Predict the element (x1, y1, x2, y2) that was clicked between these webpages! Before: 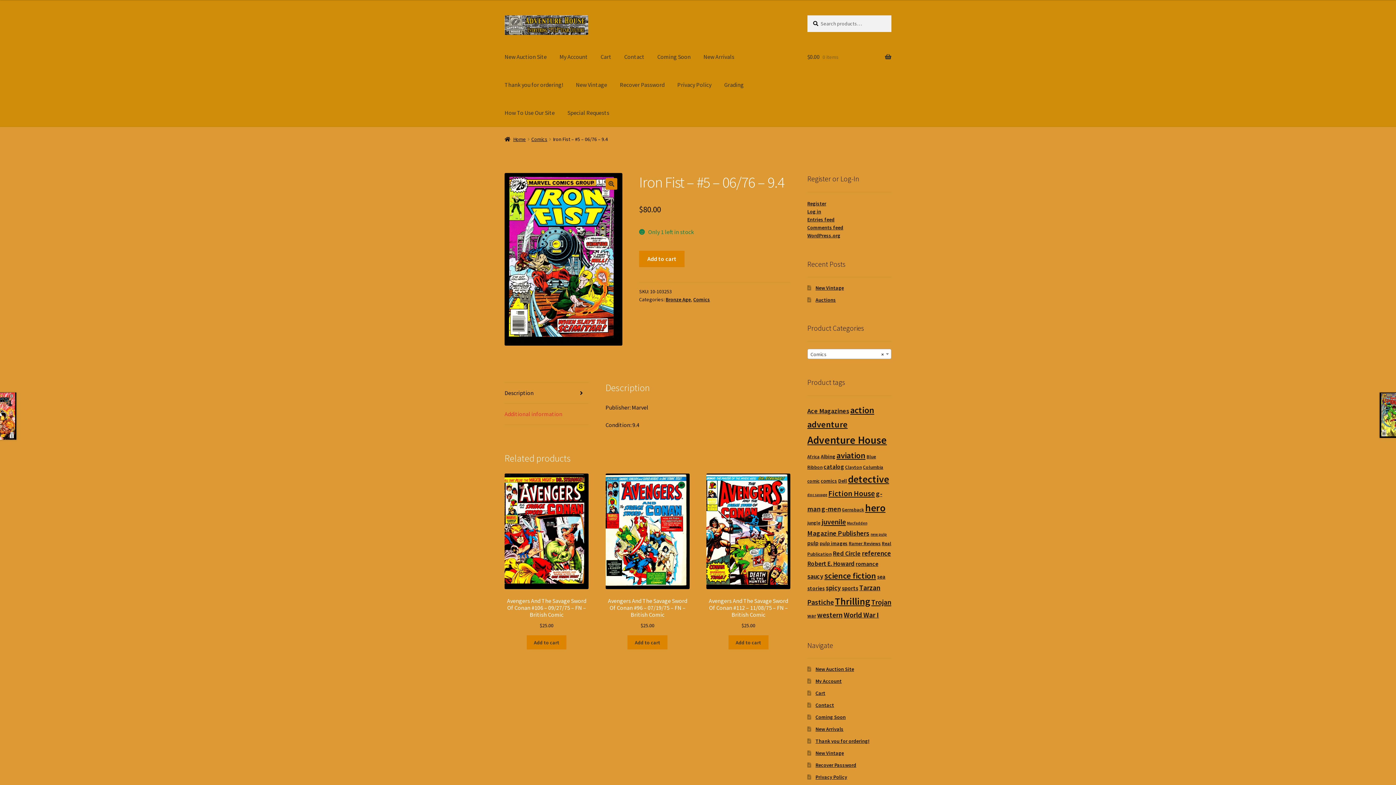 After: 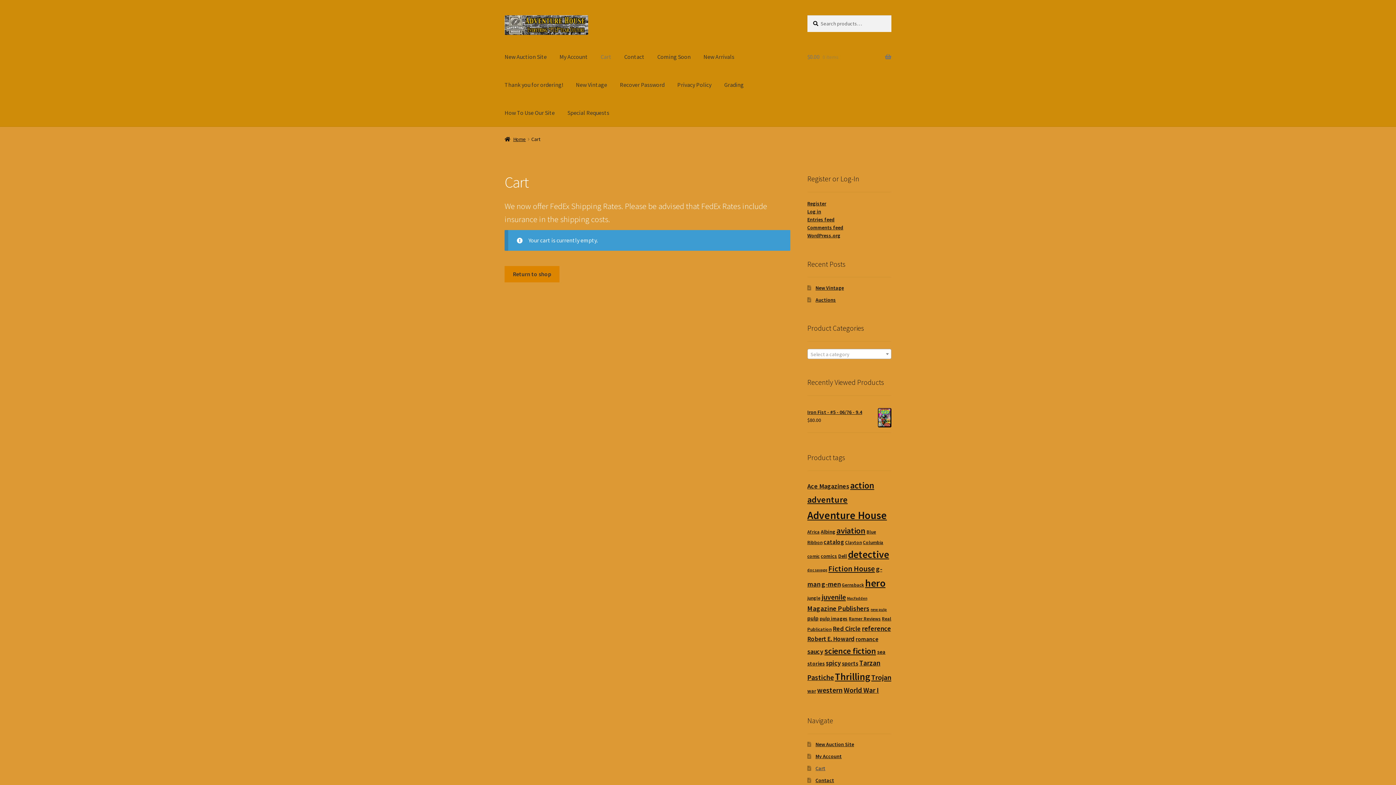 Action: label: Cart bbox: (594, 42, 617, 70)